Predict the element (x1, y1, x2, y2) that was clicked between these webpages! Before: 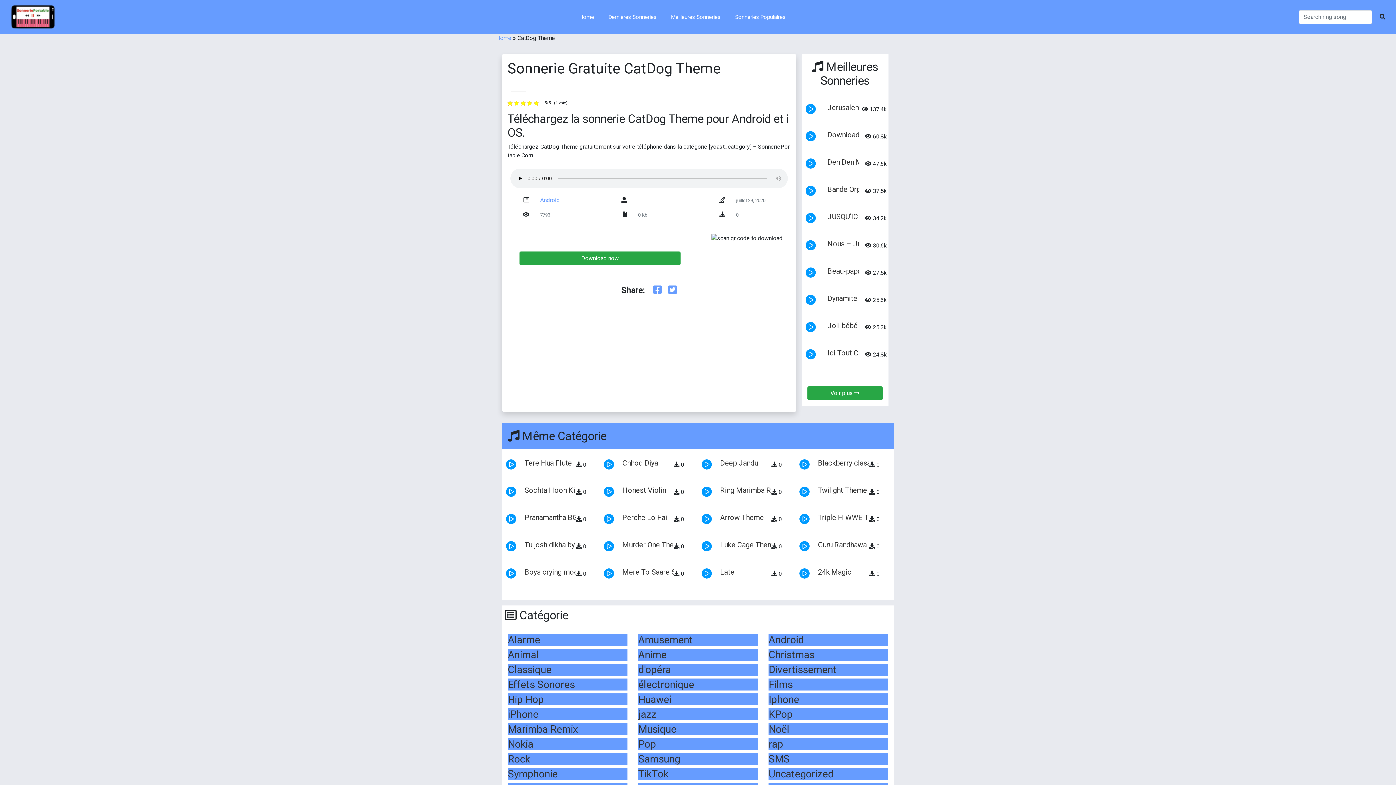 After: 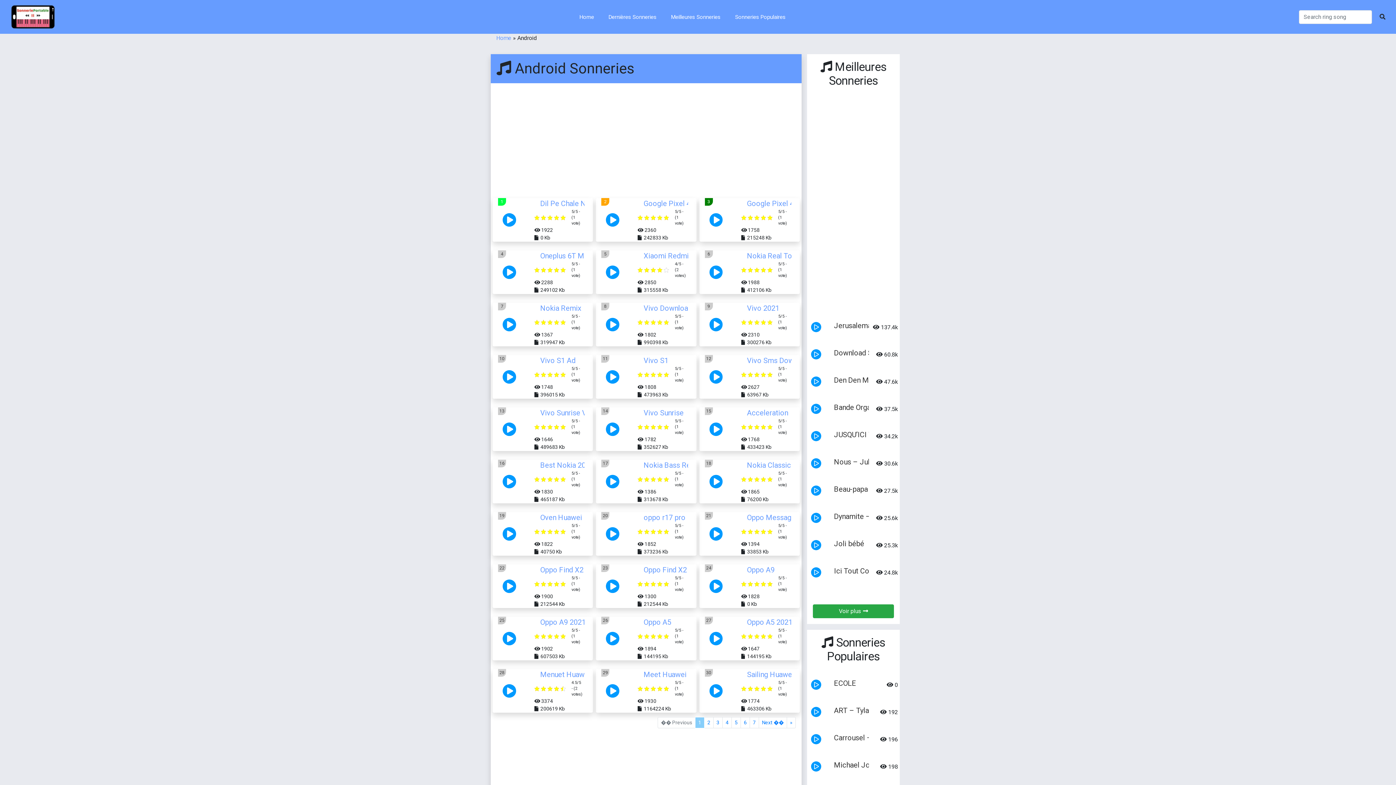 Action: label: Android bbox: (540, 196, 559, 203)